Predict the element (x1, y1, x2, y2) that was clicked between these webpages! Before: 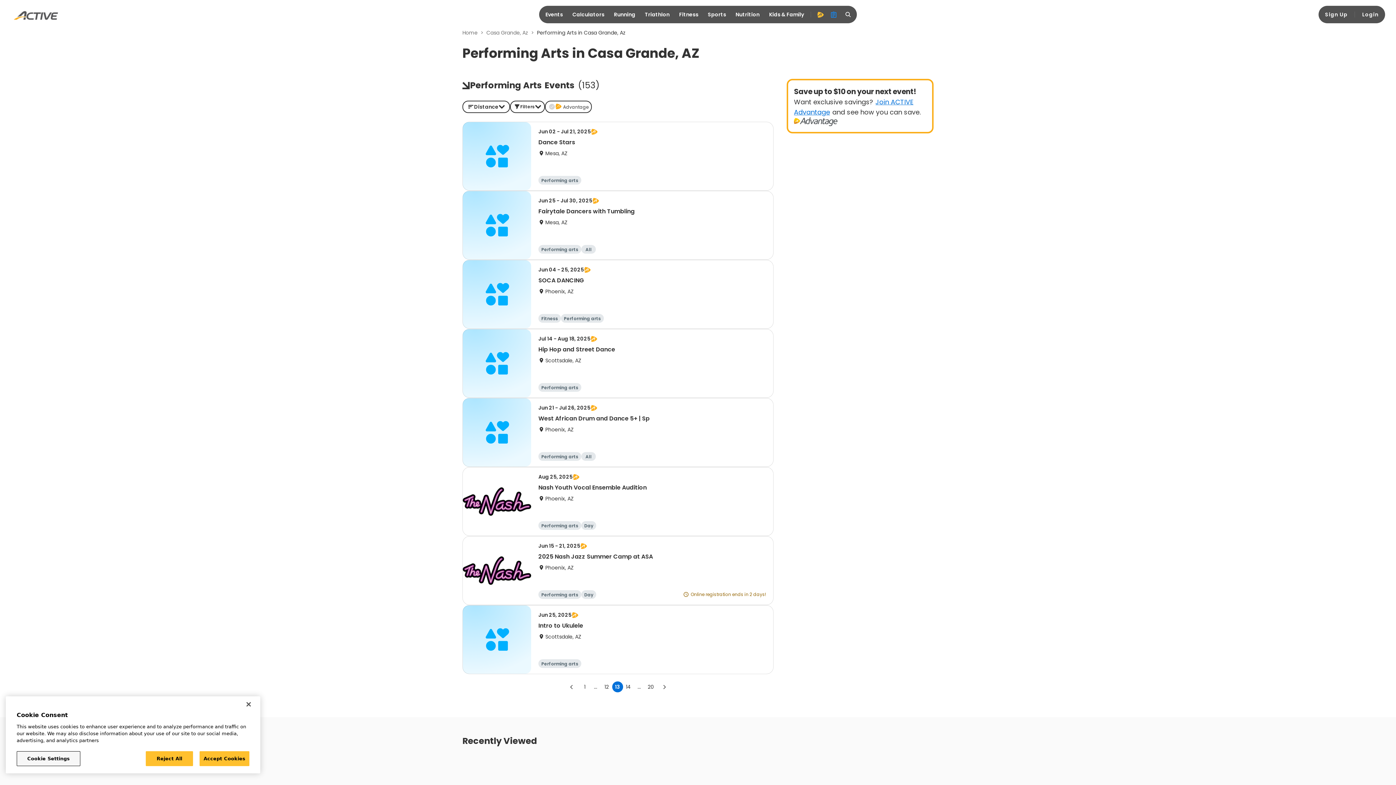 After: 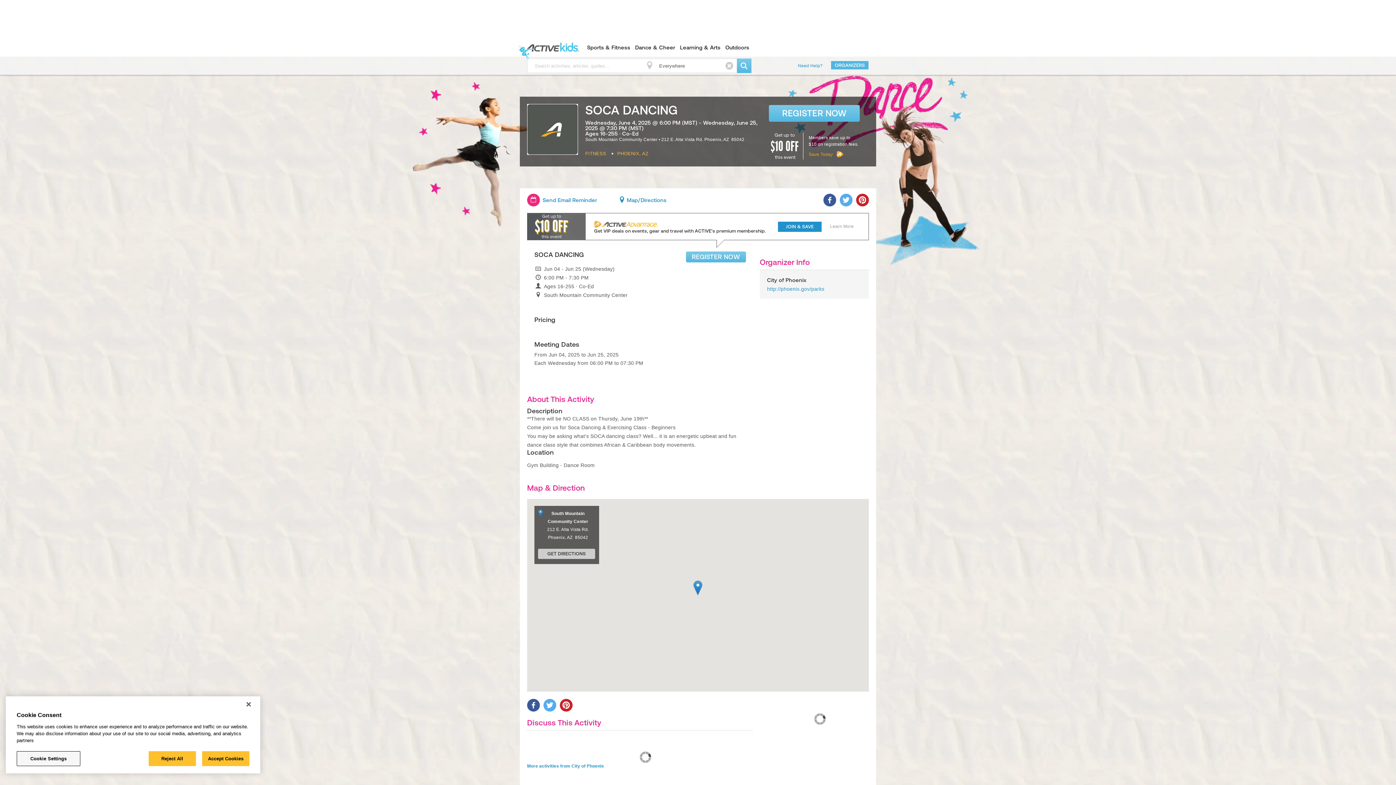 Action: bbox: (462, 260, 773, 329) label: Jun 04 - 25, 2025
SOCA DANCING
Phoenix, AZ
Fitness
Performing arts